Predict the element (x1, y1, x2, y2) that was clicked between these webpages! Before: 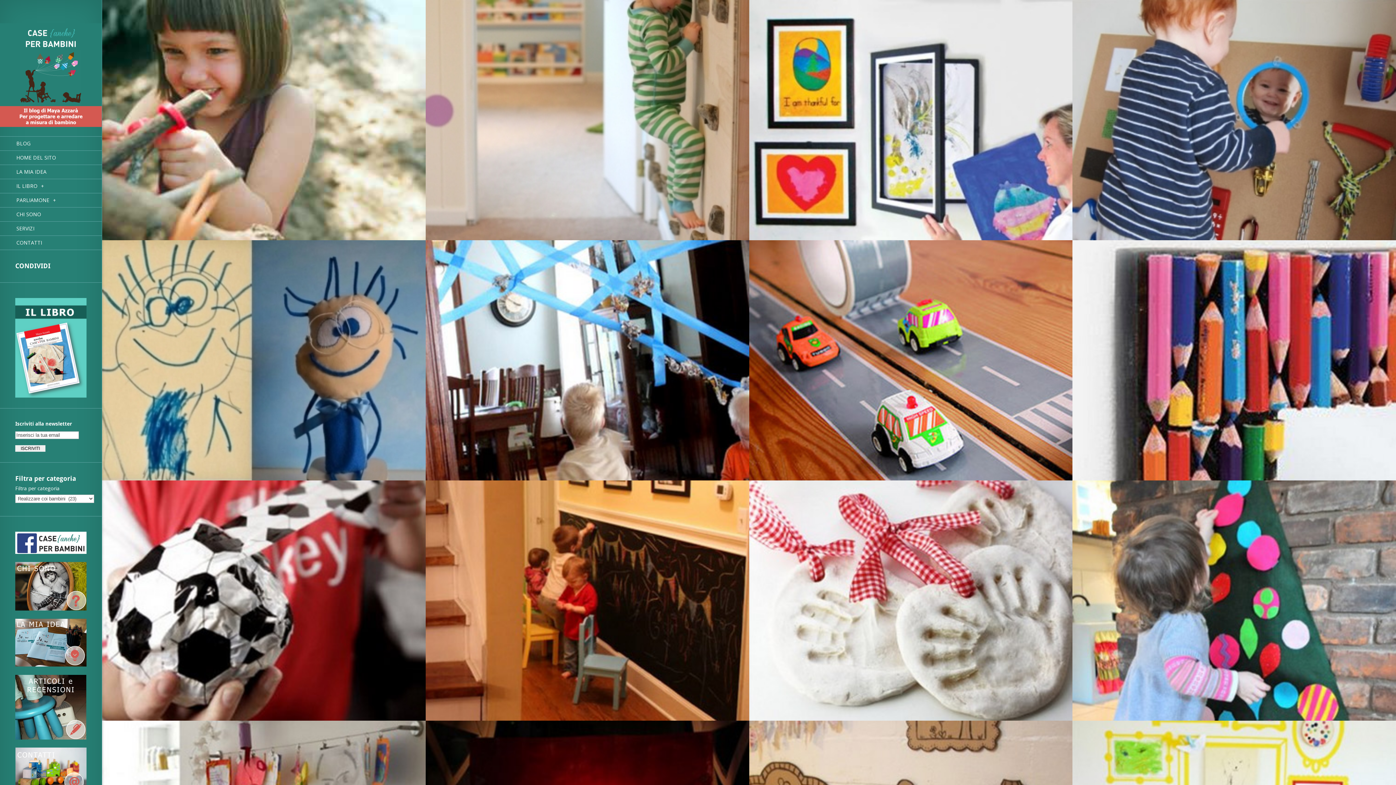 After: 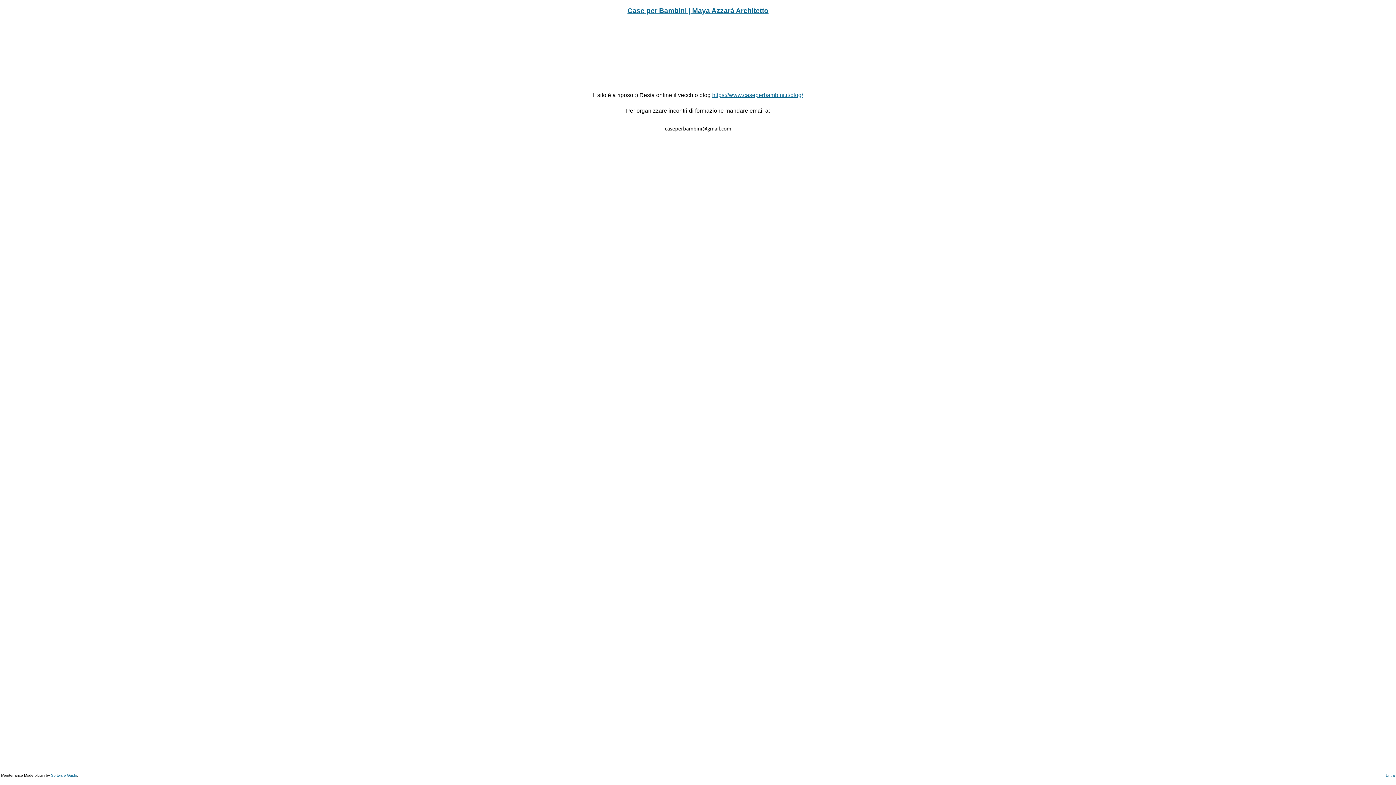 Action: bbox: (15, 674, 86, 740)